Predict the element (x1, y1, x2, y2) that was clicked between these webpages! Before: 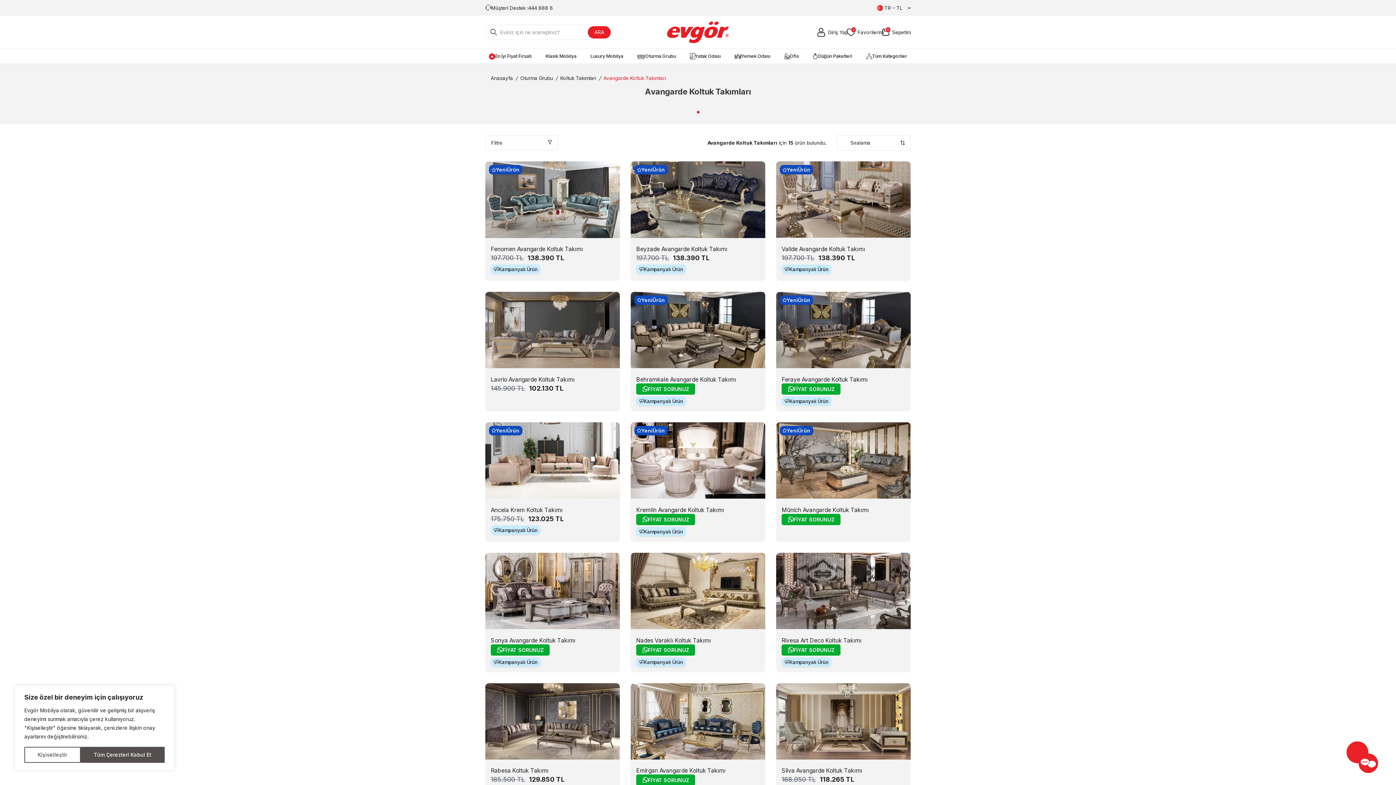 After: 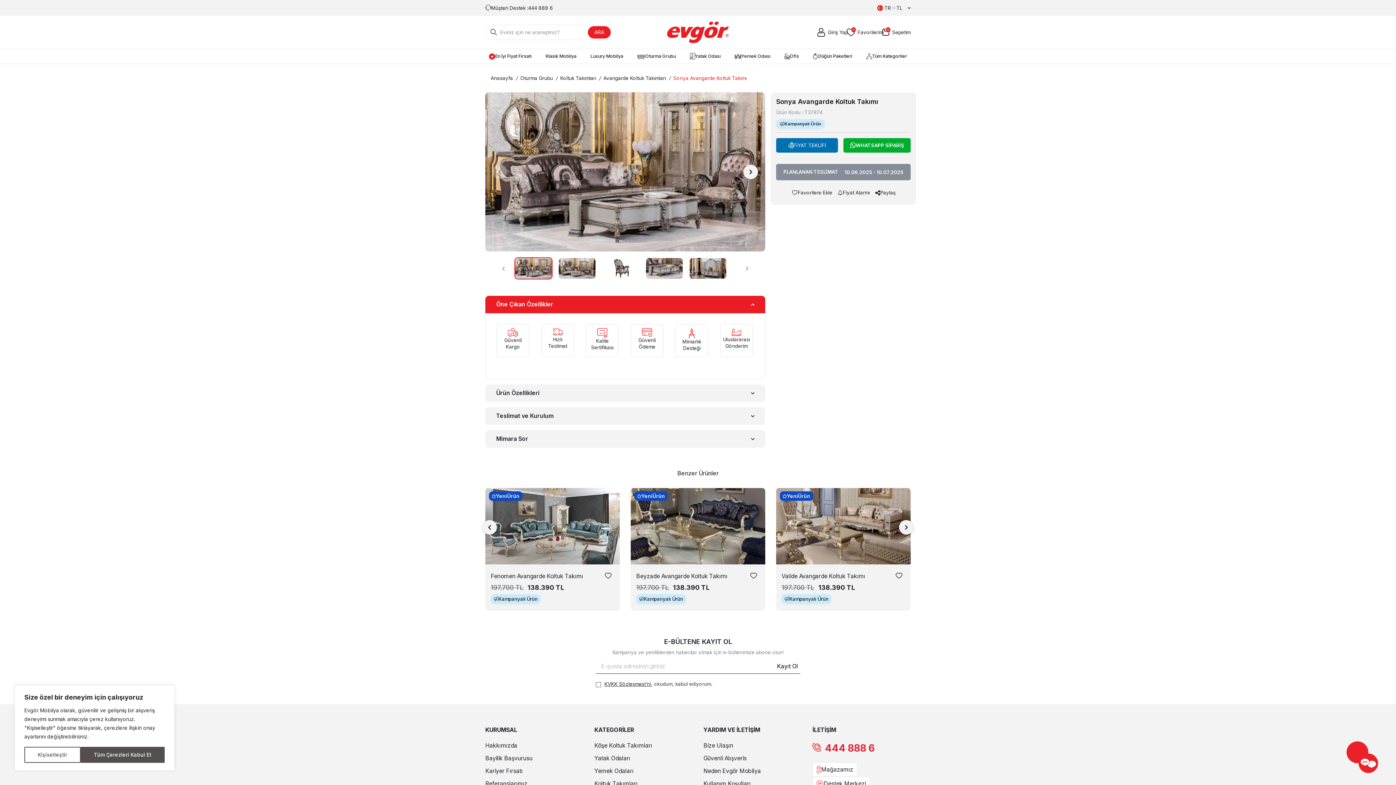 Action: bbox: (485, 552, 620, 629)